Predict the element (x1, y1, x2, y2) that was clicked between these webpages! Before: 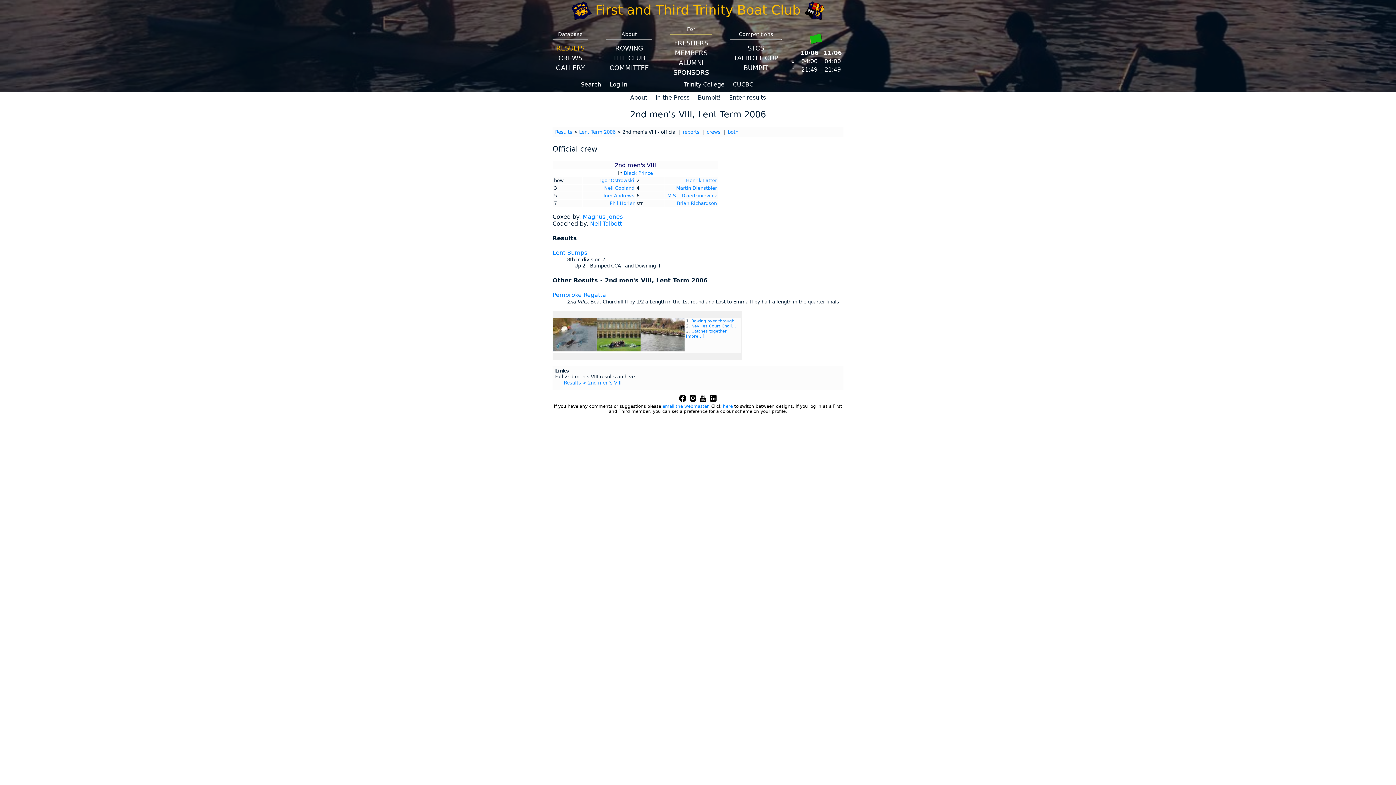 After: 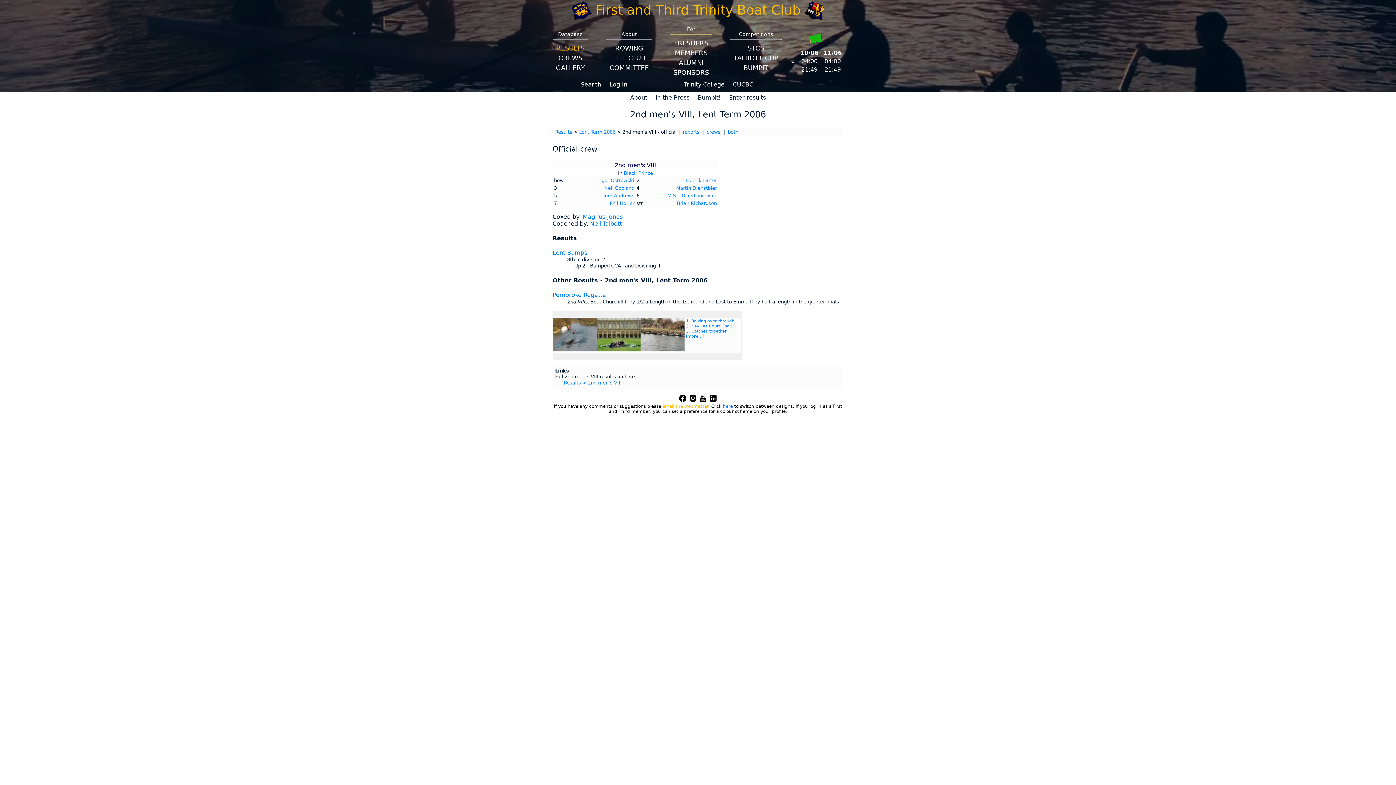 Action: label: email the webmaster bbox: (662, 403, 708, 409)